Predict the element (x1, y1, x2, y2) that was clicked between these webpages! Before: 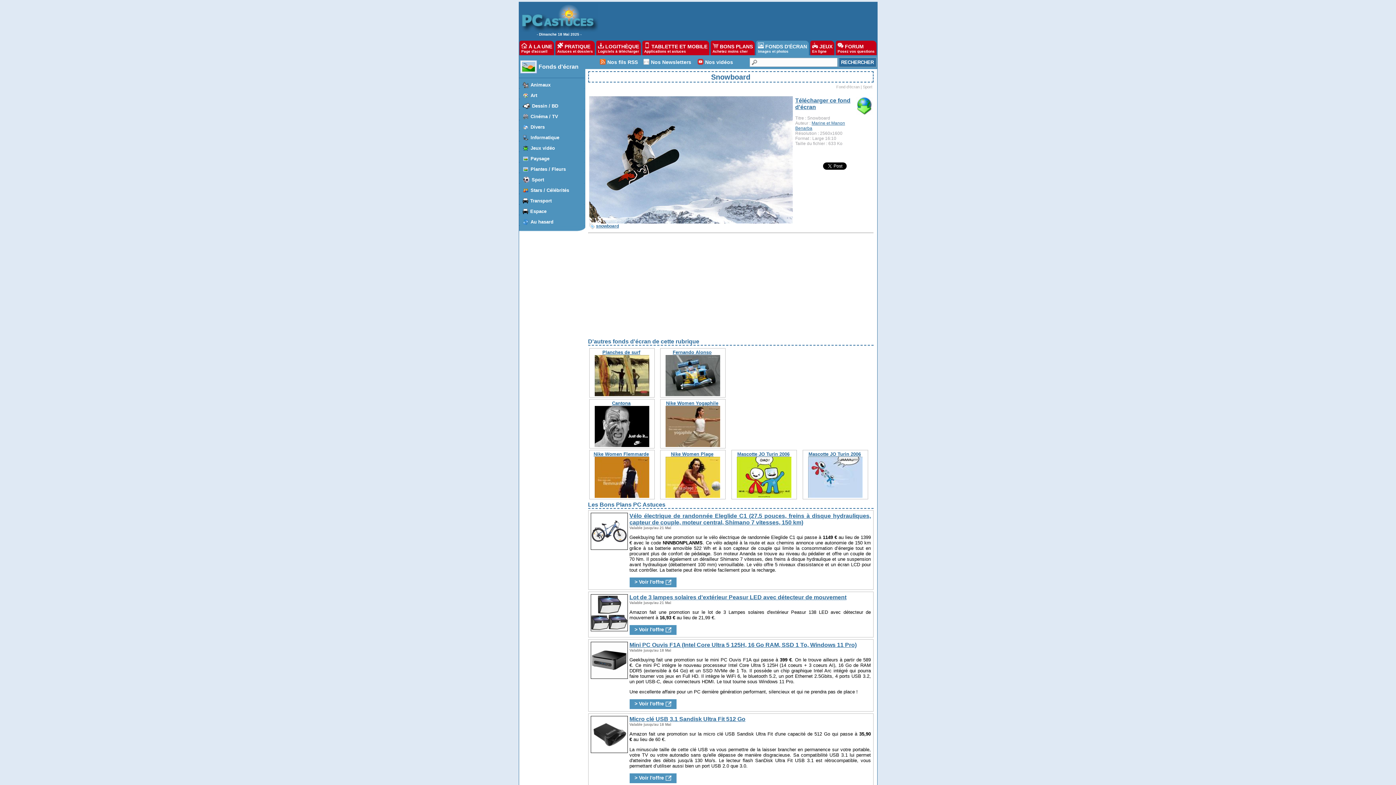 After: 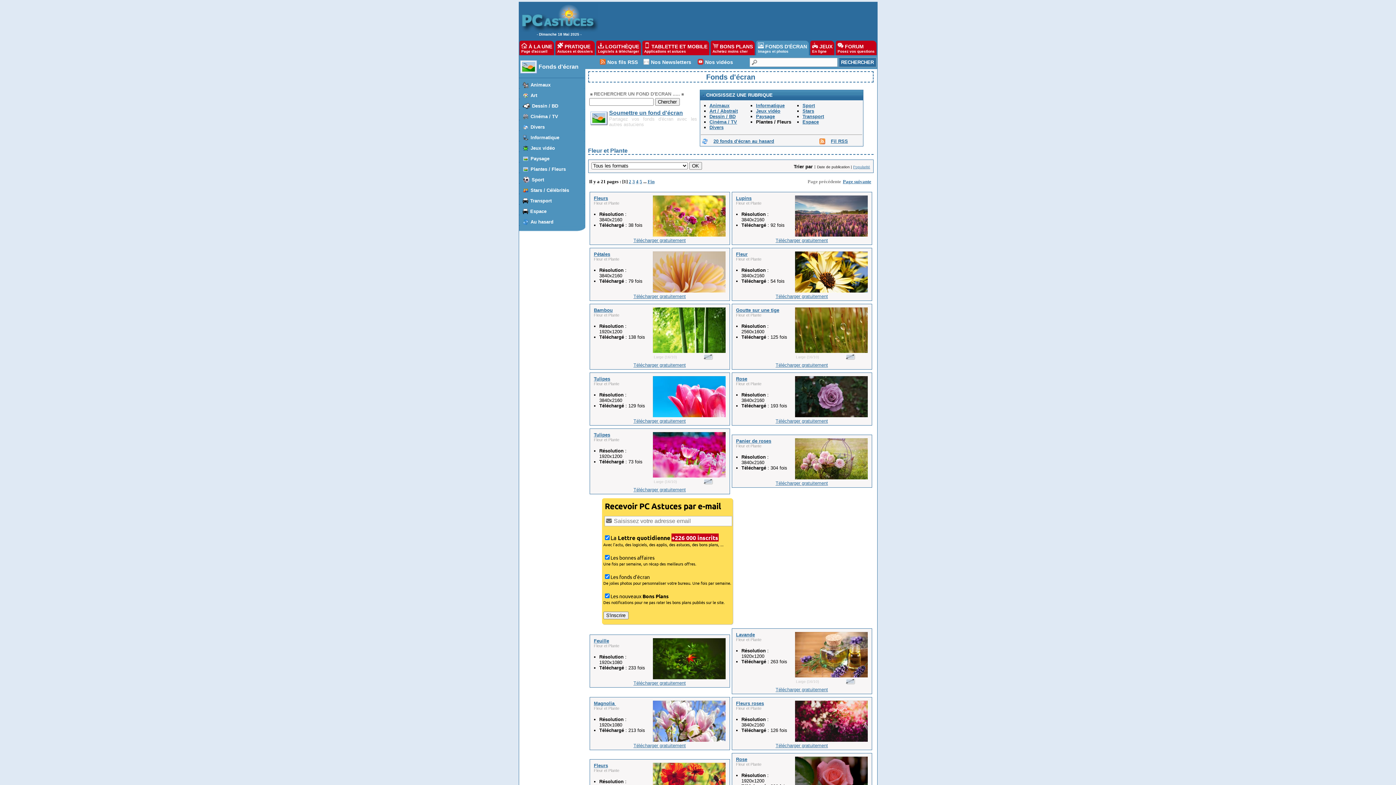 Action: bbox: (520, 163, 583, 175) label: 	 Plantes / Fleurs